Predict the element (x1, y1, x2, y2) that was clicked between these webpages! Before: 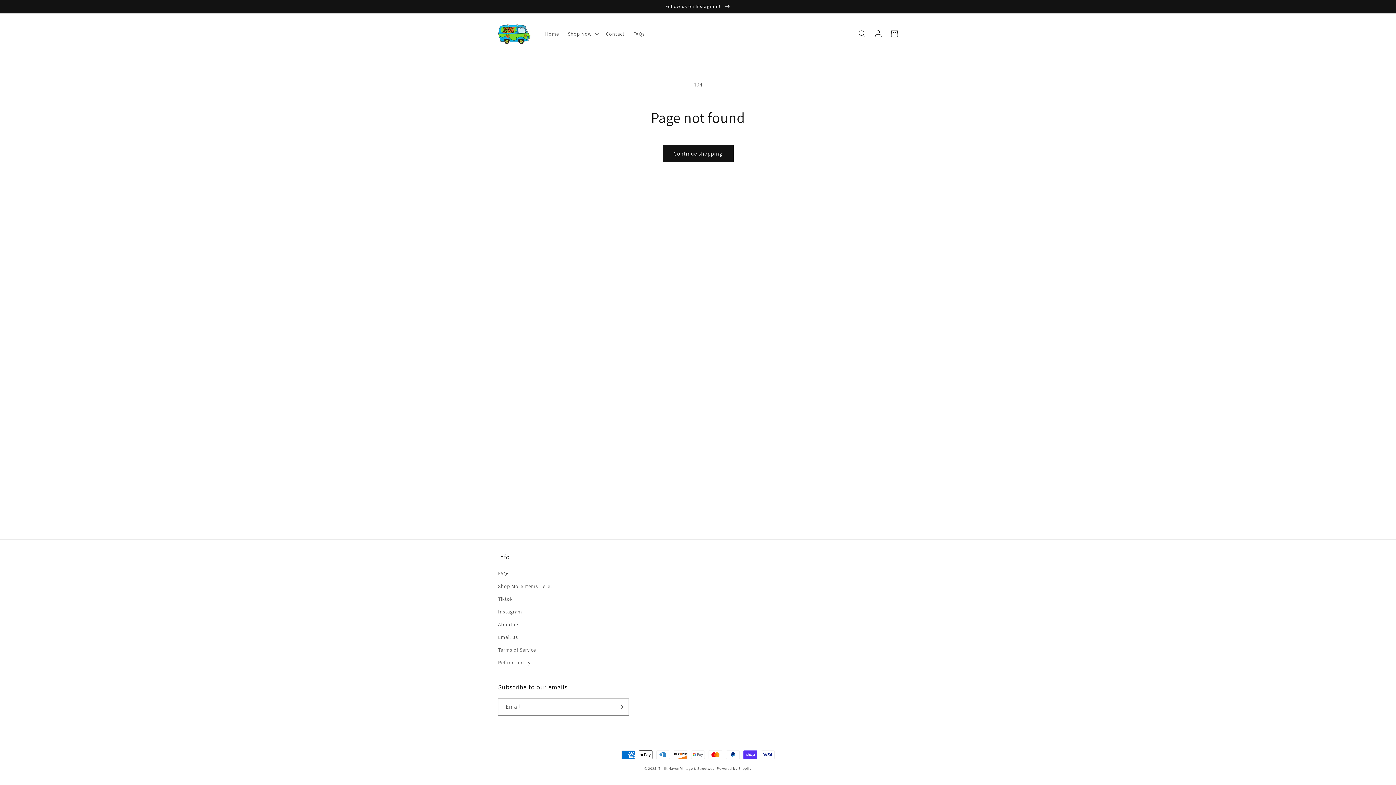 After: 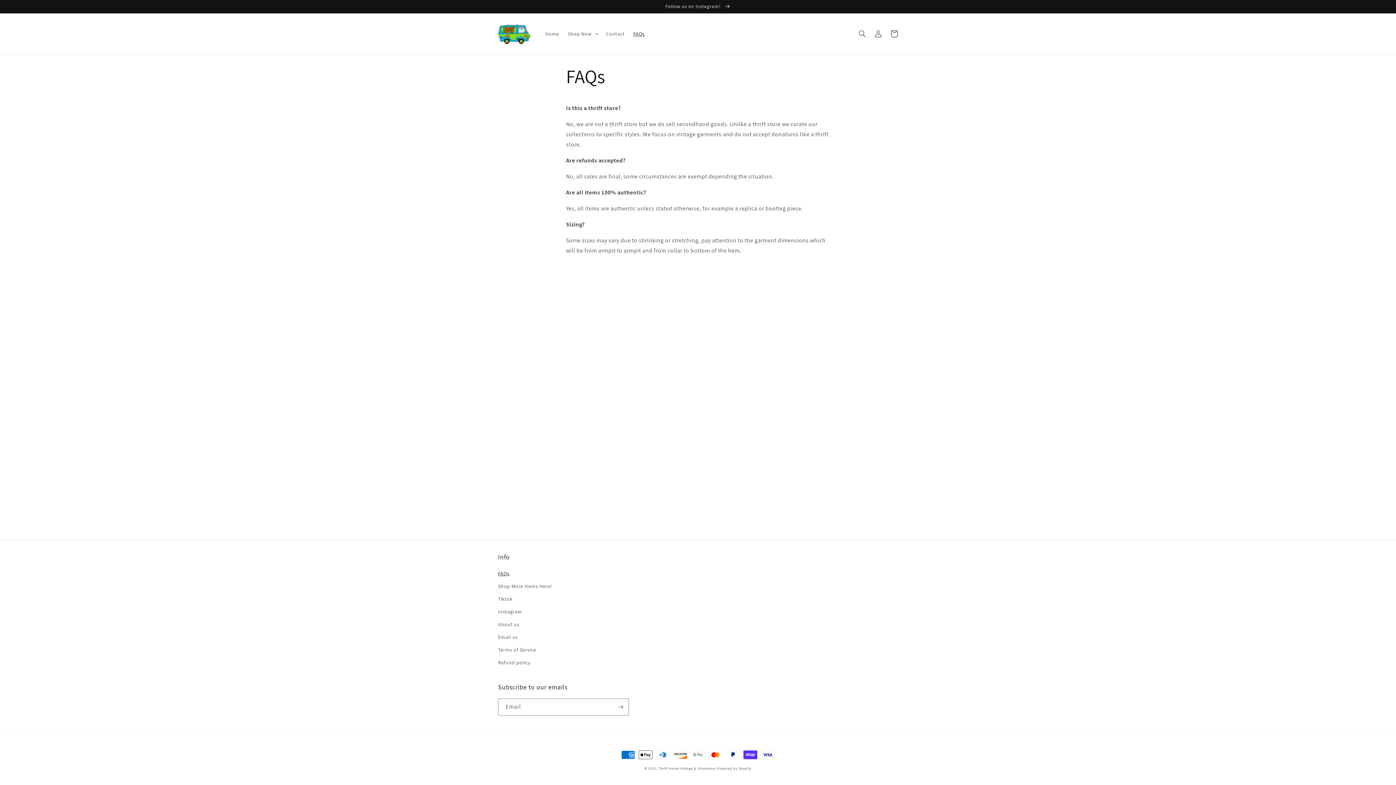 Action: bbox: (629, 26, 649, 41) label: FAQs